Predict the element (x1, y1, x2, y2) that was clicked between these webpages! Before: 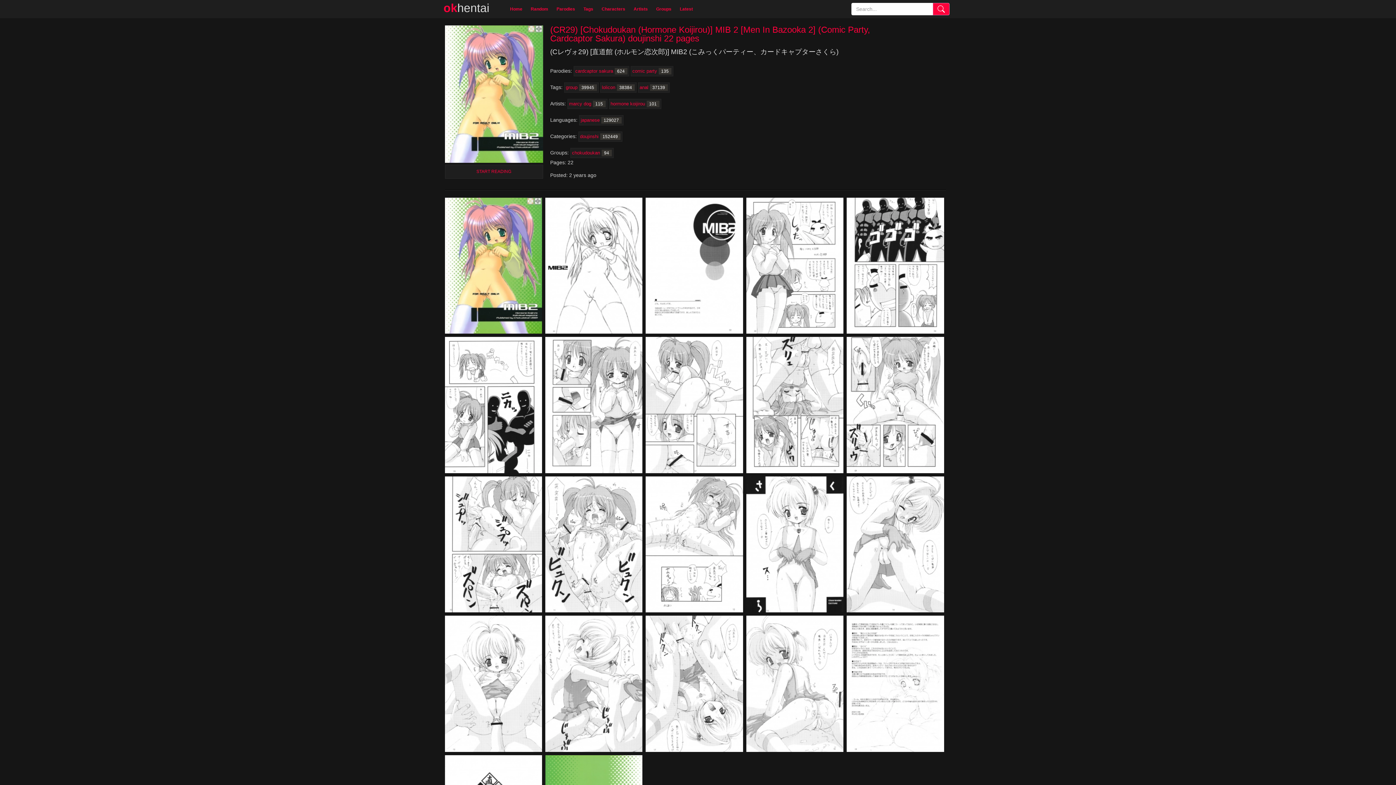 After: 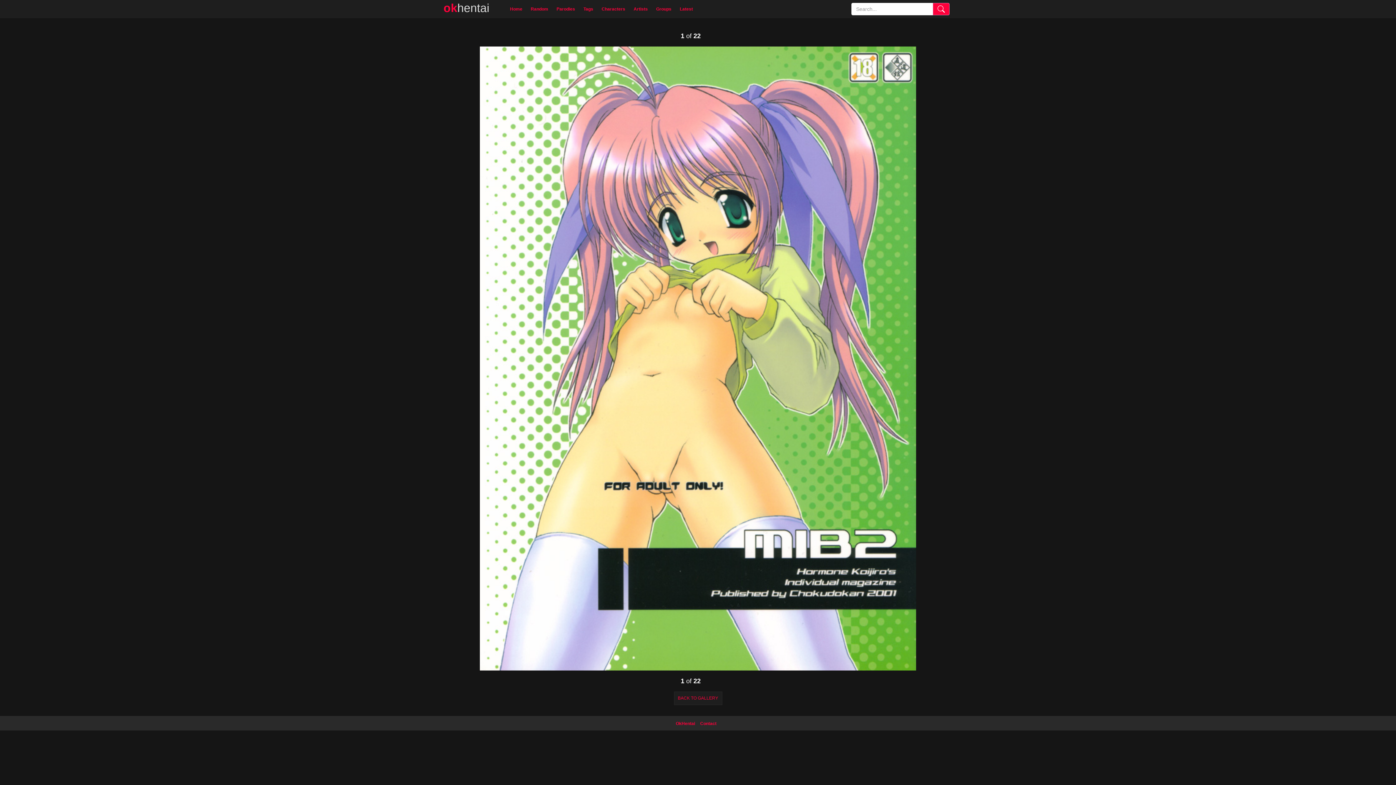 Action: label: START READING bbox: (444, 164, 543, 178)